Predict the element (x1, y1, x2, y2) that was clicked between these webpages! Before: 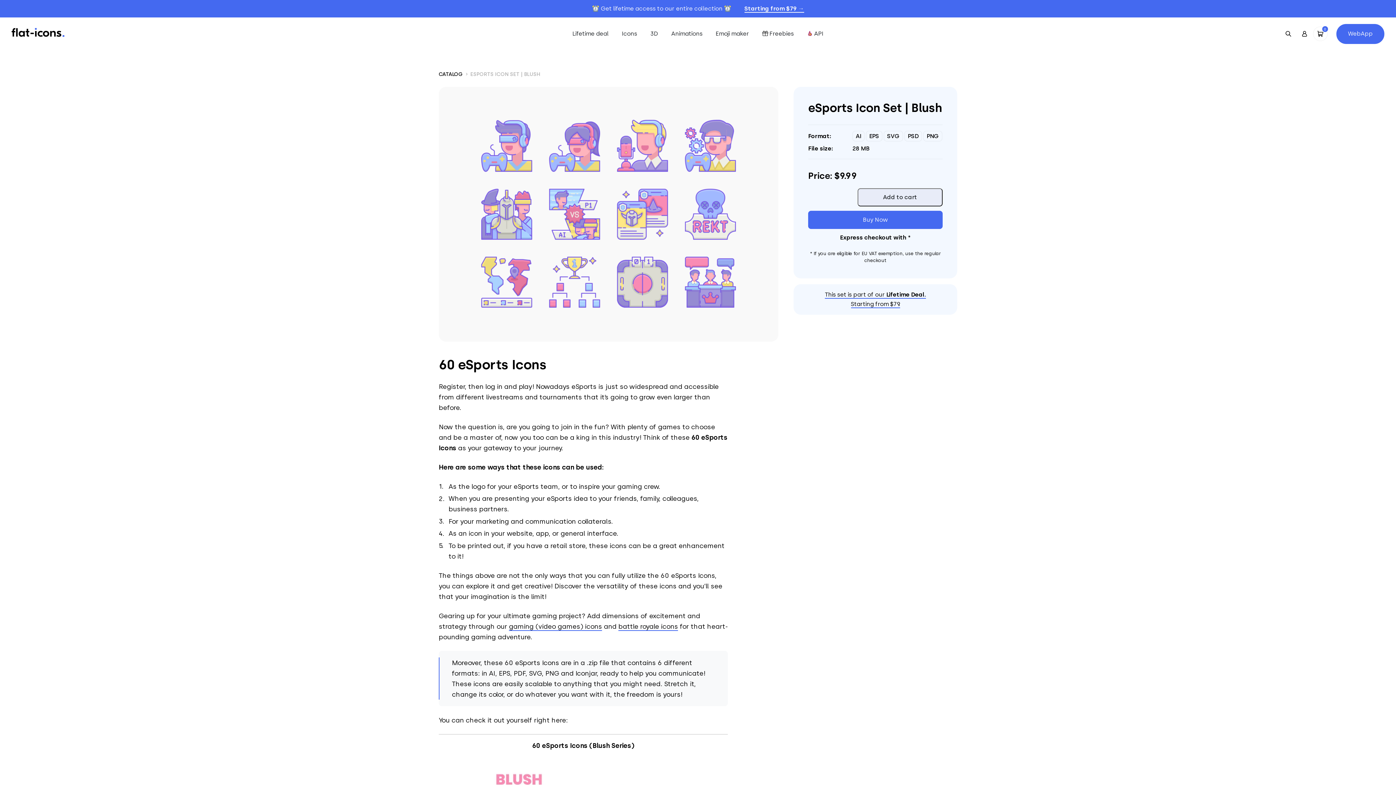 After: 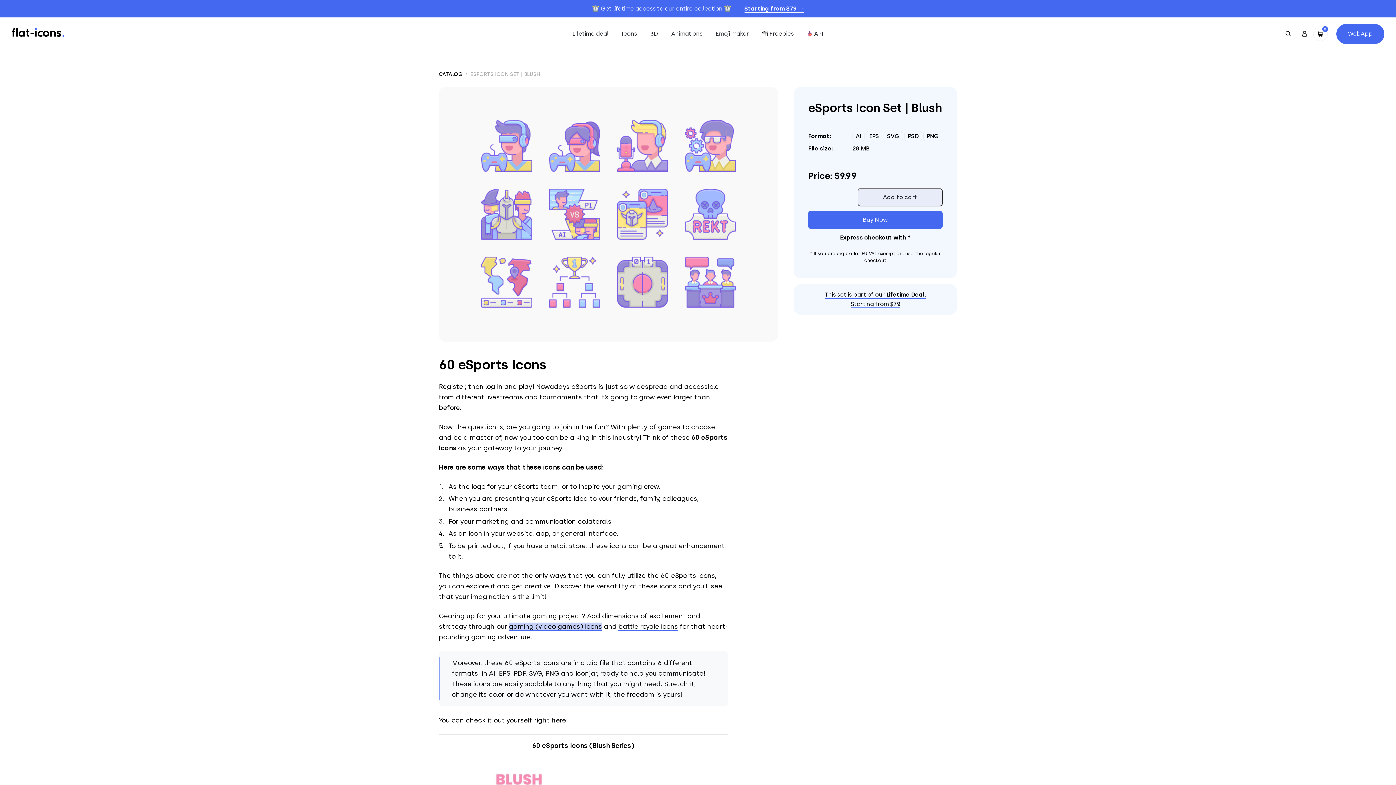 Action: bbox: (509, 622, 602, 631) label: gaming (video games) icons